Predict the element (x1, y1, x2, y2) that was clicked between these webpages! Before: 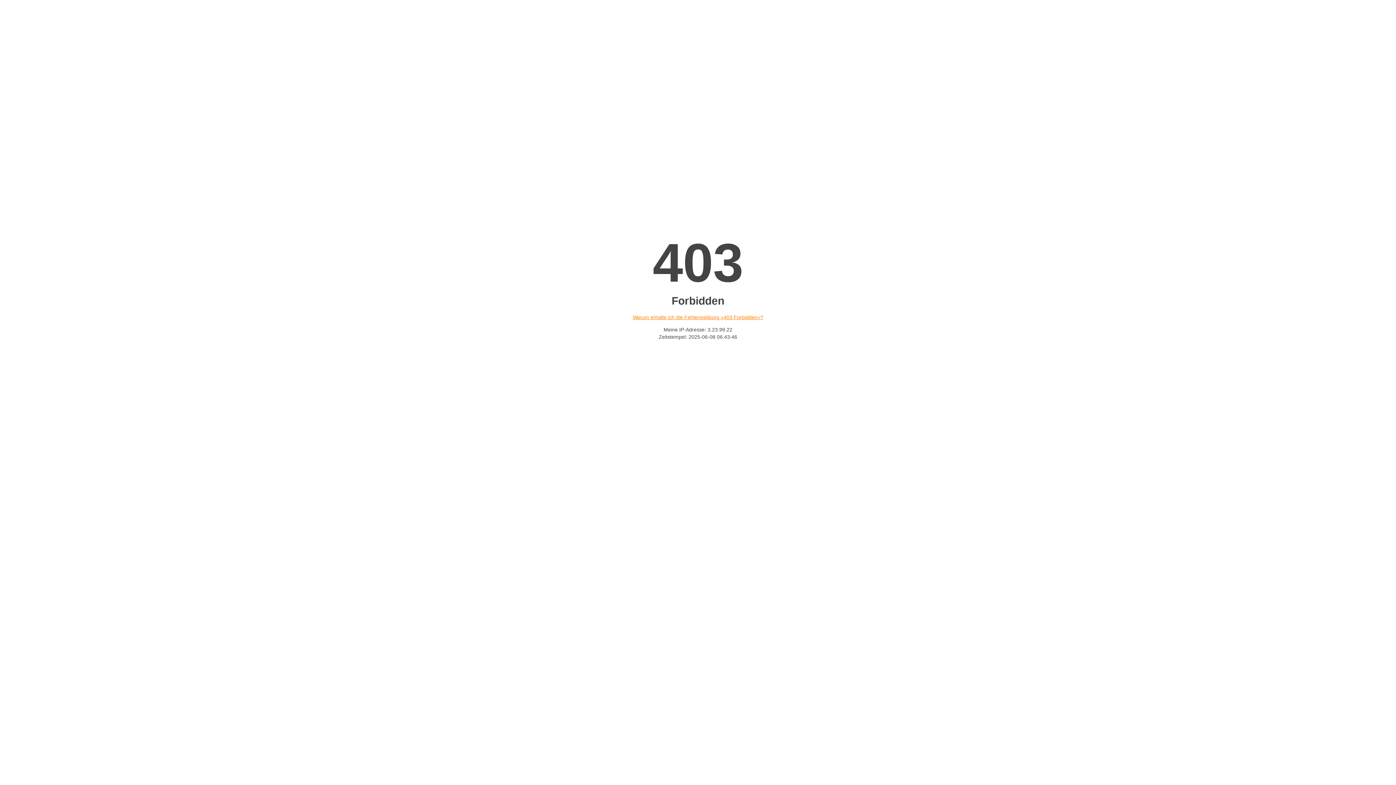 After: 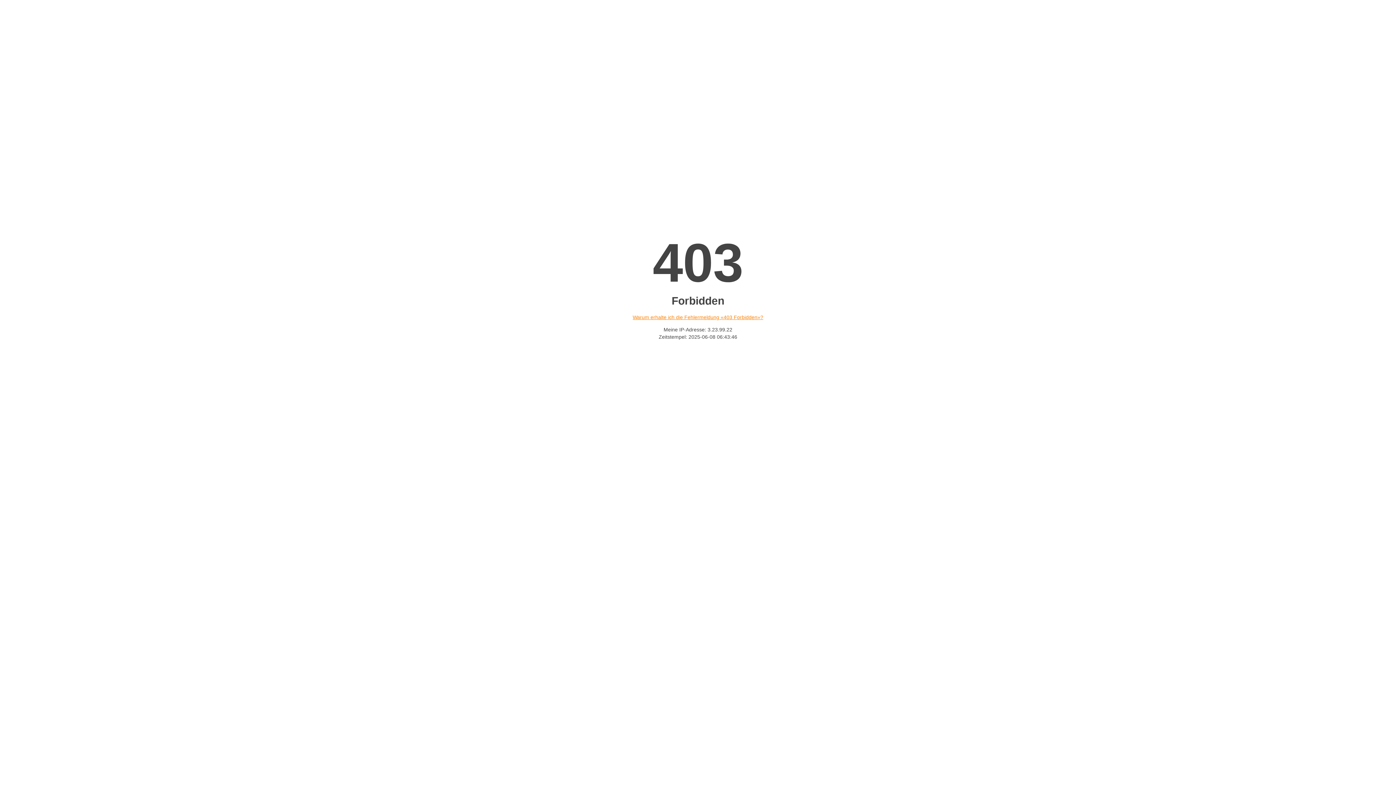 Action: label: Warum erhalte ich die Fehlermeldung «403 Forbidden»? bbox: (632, 314, 763, 320)